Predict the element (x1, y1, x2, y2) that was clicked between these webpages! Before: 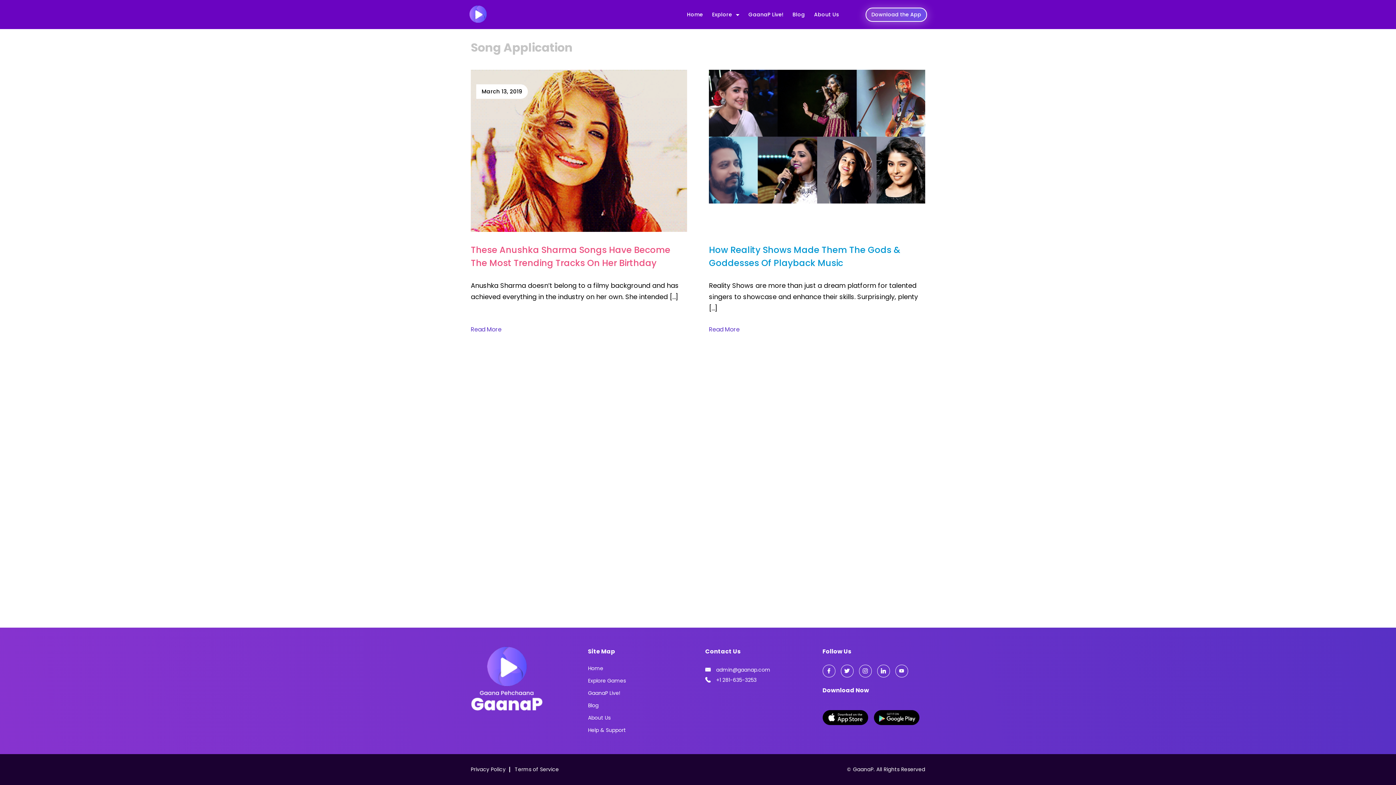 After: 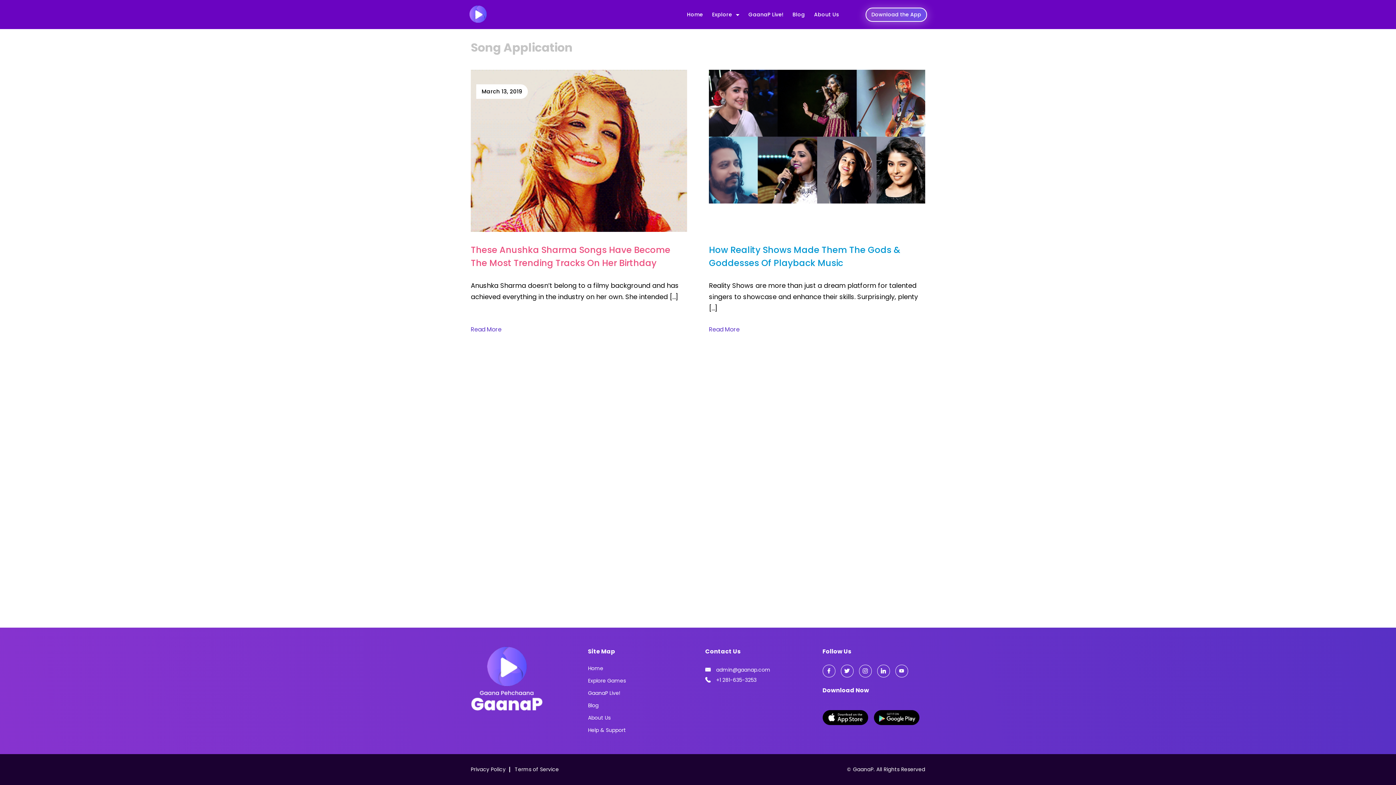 Action: bbox: (874, 718, 925, 727)